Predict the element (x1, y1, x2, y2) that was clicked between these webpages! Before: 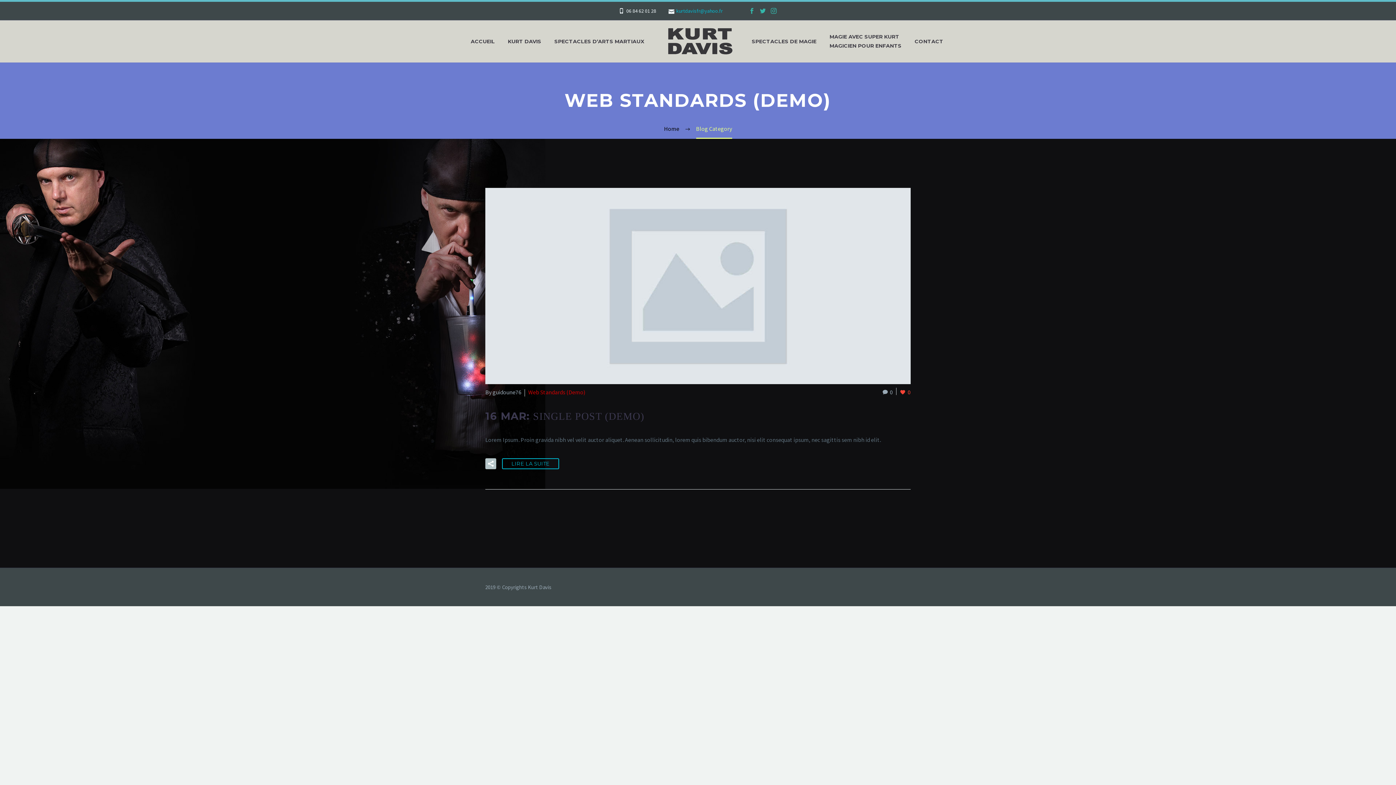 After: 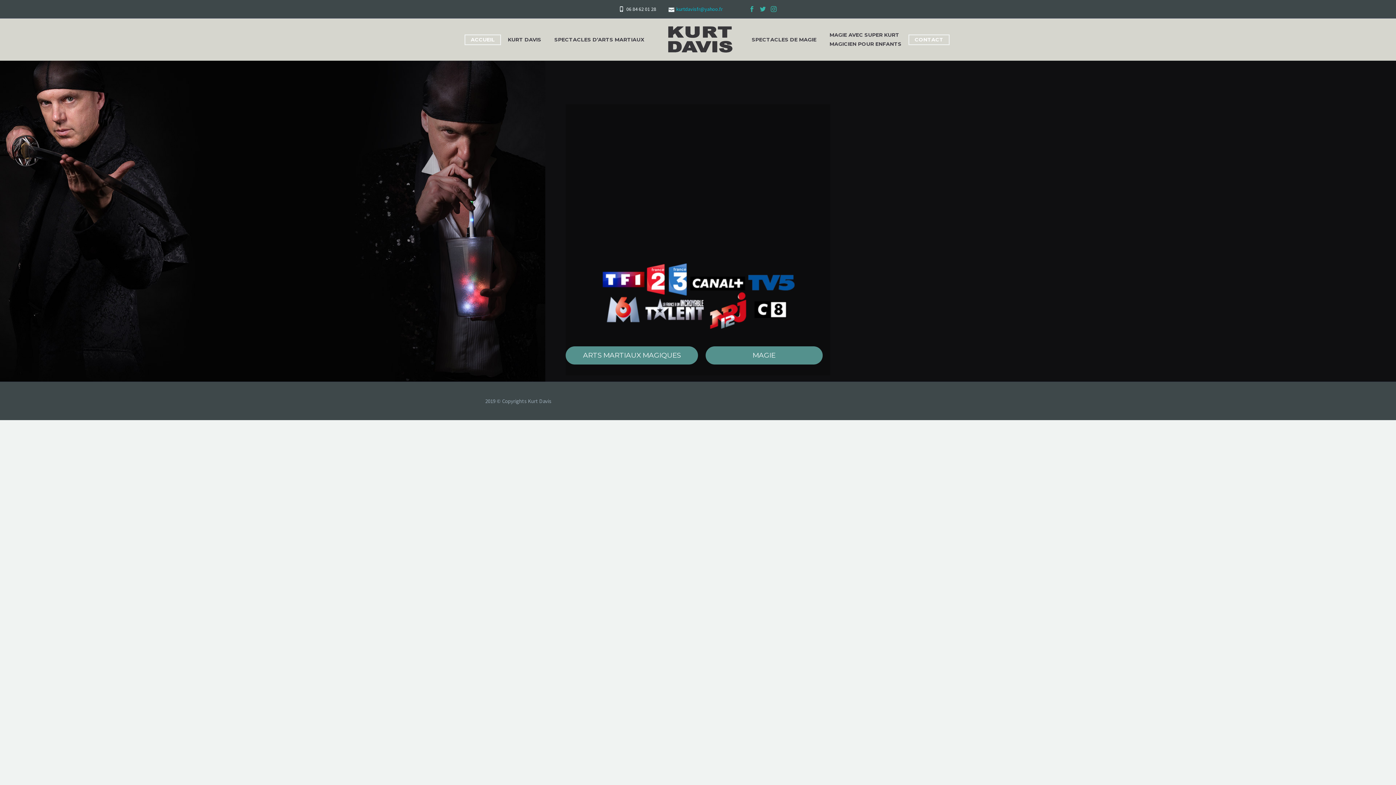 Action: bbox: (650, 23, 745, 59)